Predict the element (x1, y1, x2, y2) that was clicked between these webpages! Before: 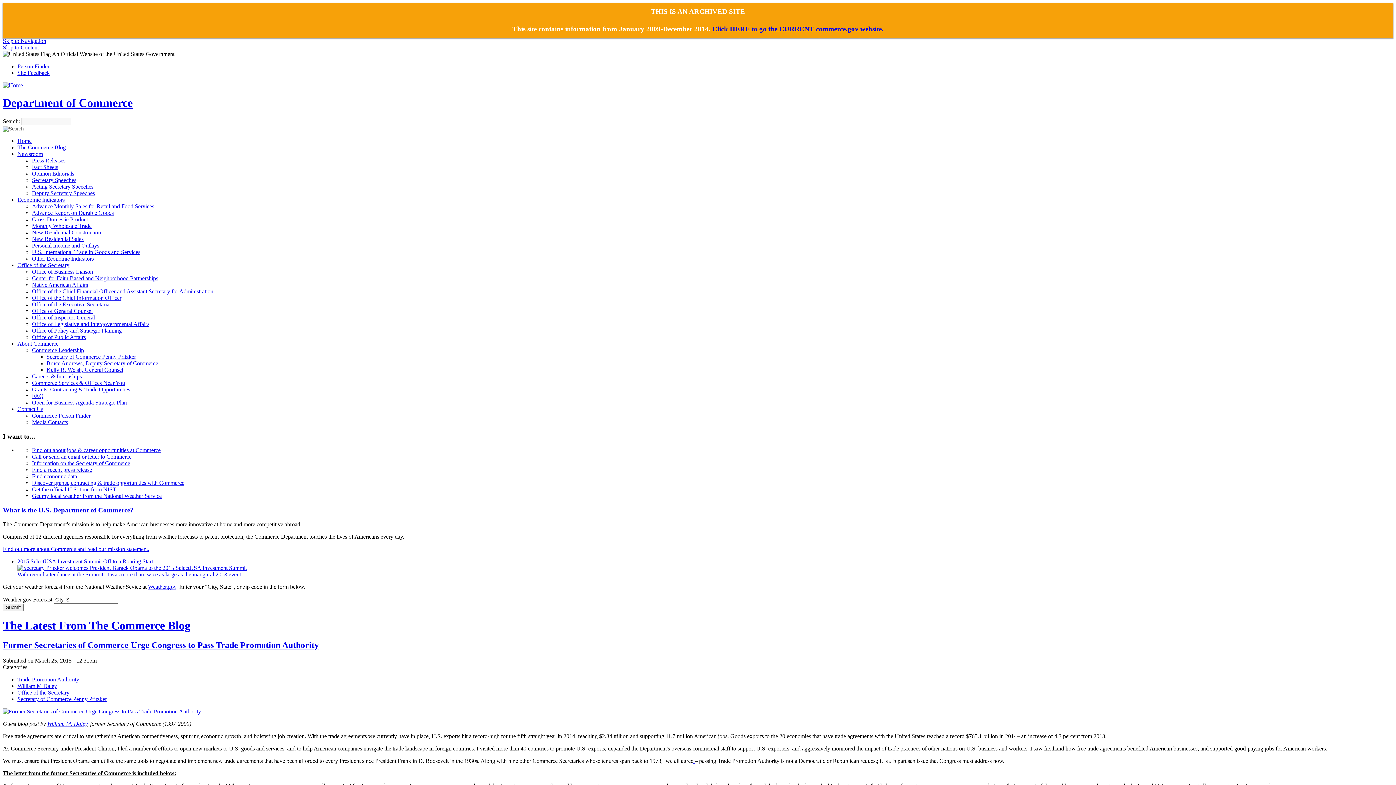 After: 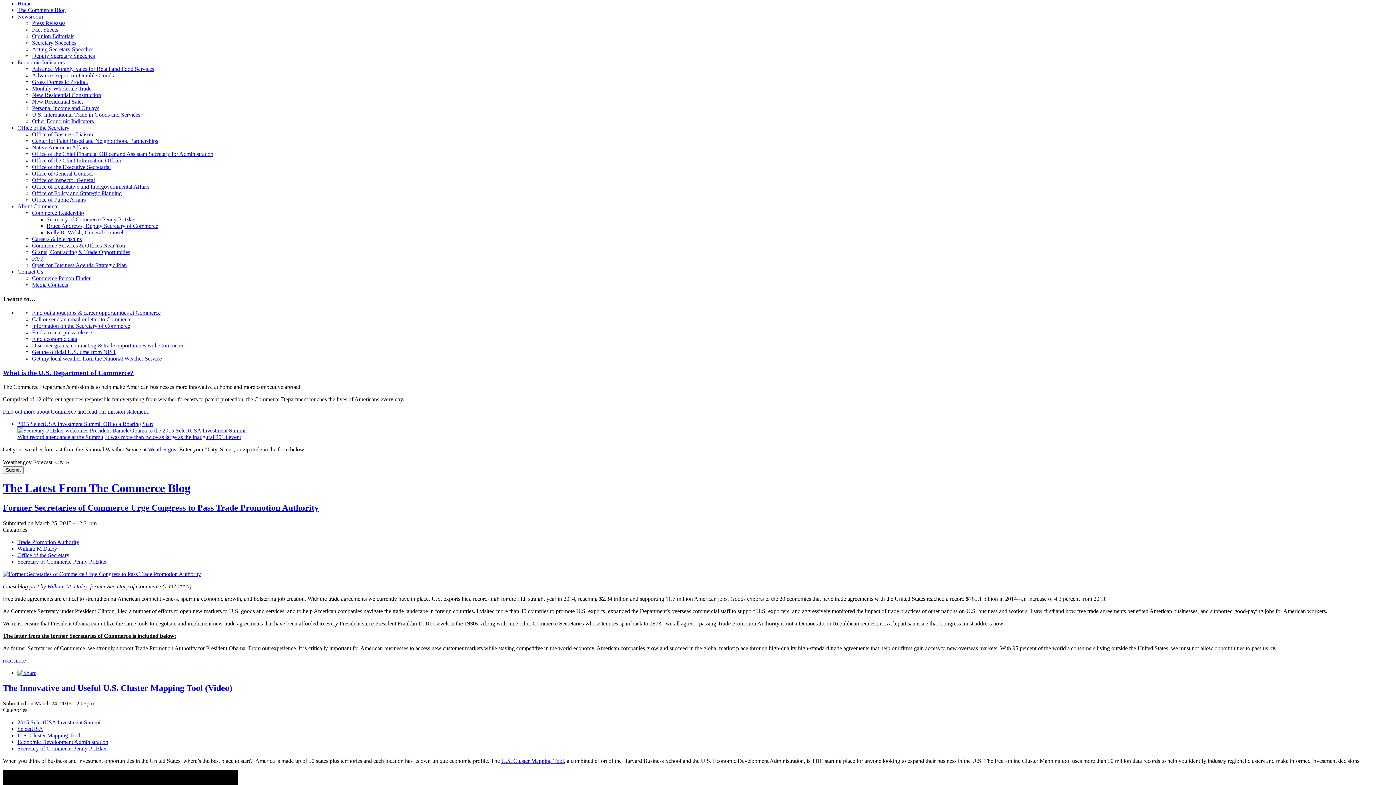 Action: label: Skip to Navigation bbox: (2, 37, 46, 44)